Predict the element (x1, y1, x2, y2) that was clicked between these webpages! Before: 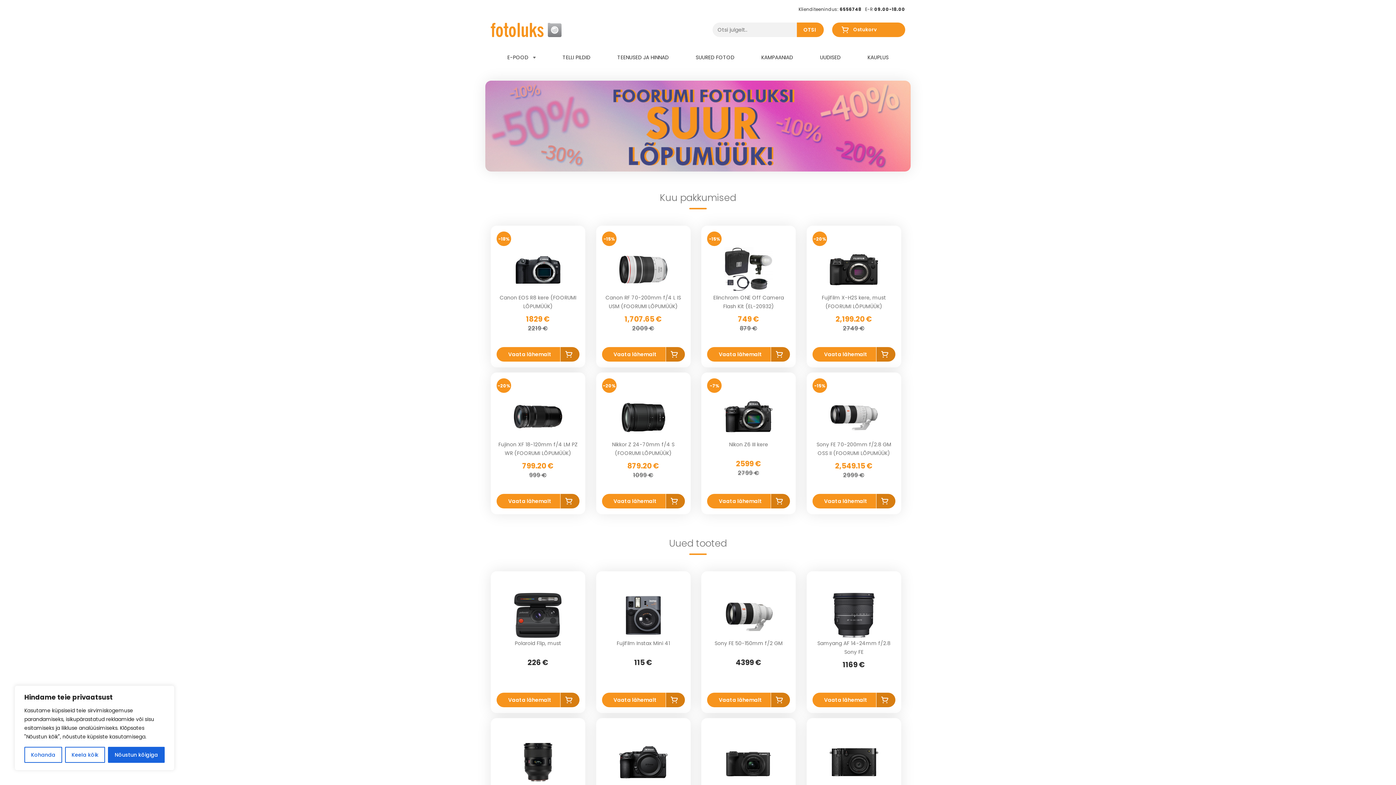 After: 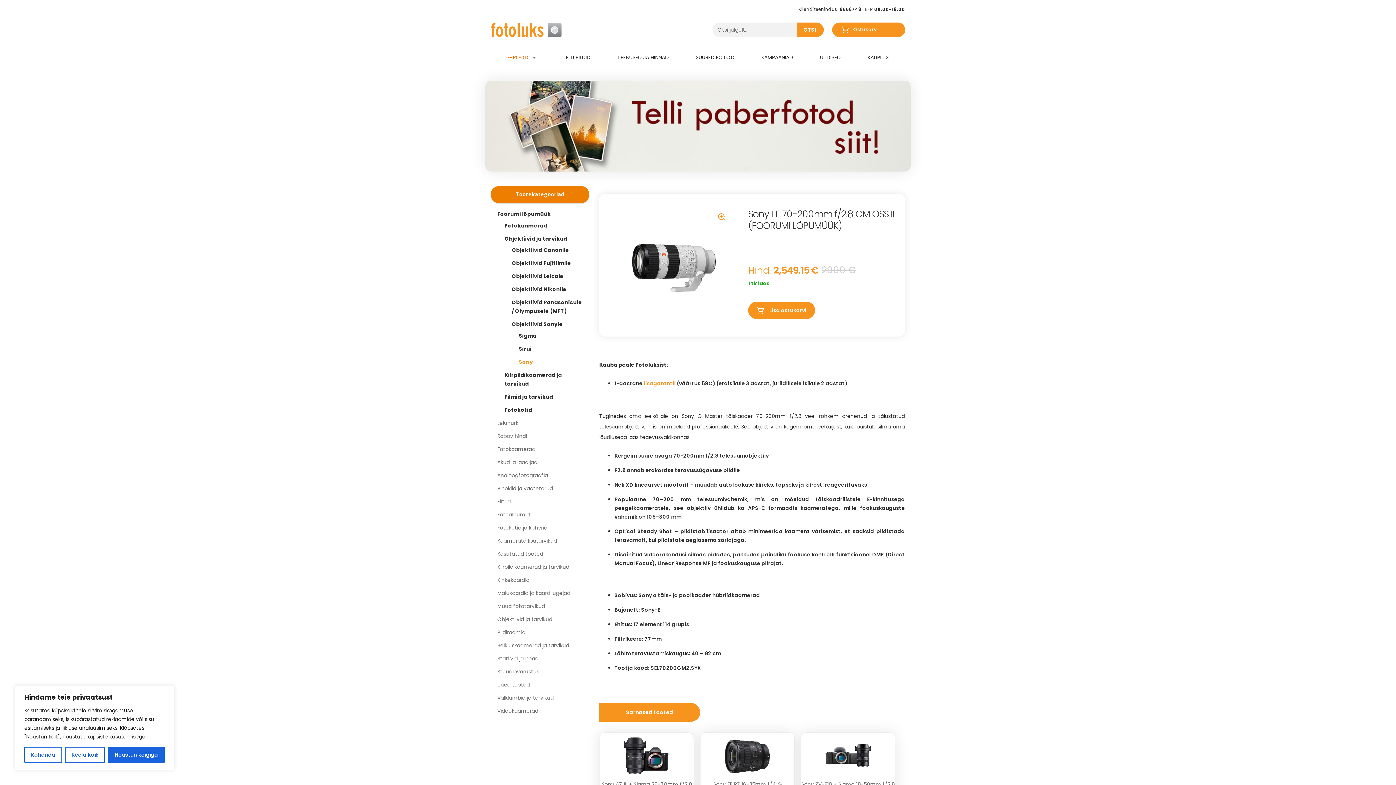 Action: bbox: (812, 393, 895, 440) label: Sony FE 70-200mm f/2.8 GM OSS II (FOORUMI LÕPUMÜÜK)
2,549.15 €
2999 €